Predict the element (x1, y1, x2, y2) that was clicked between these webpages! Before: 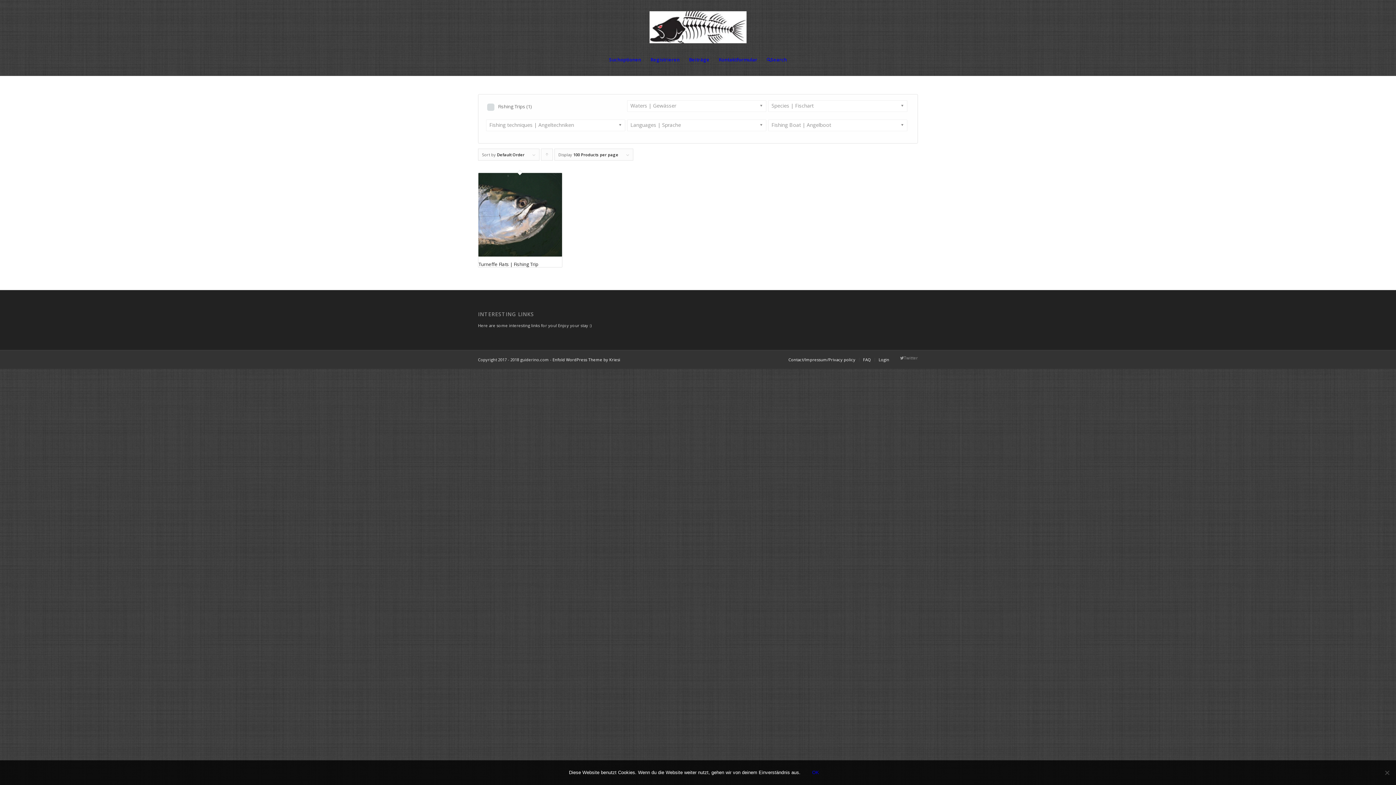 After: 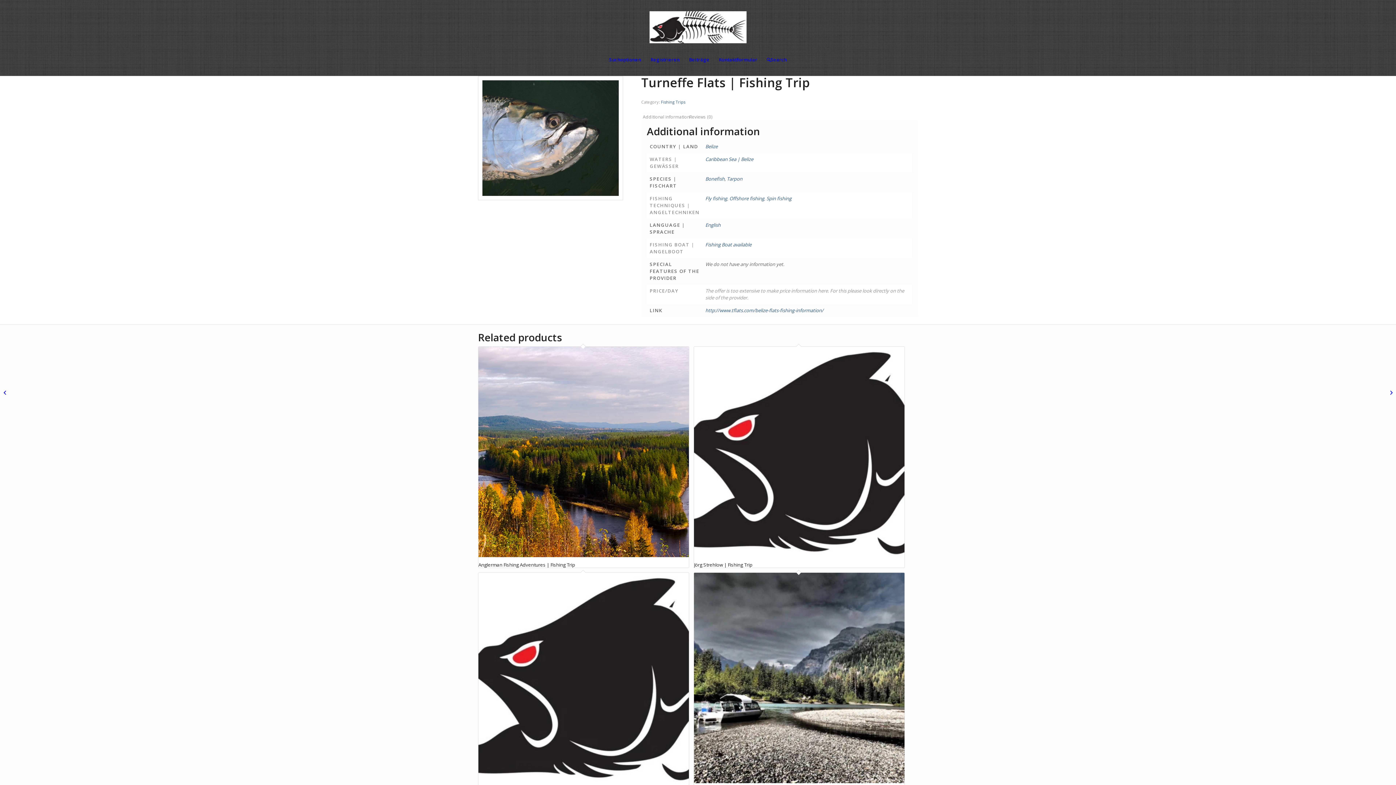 Action: bbox: (478, 173, 562, 267) label: Turneffe Flats | Fishing Trip